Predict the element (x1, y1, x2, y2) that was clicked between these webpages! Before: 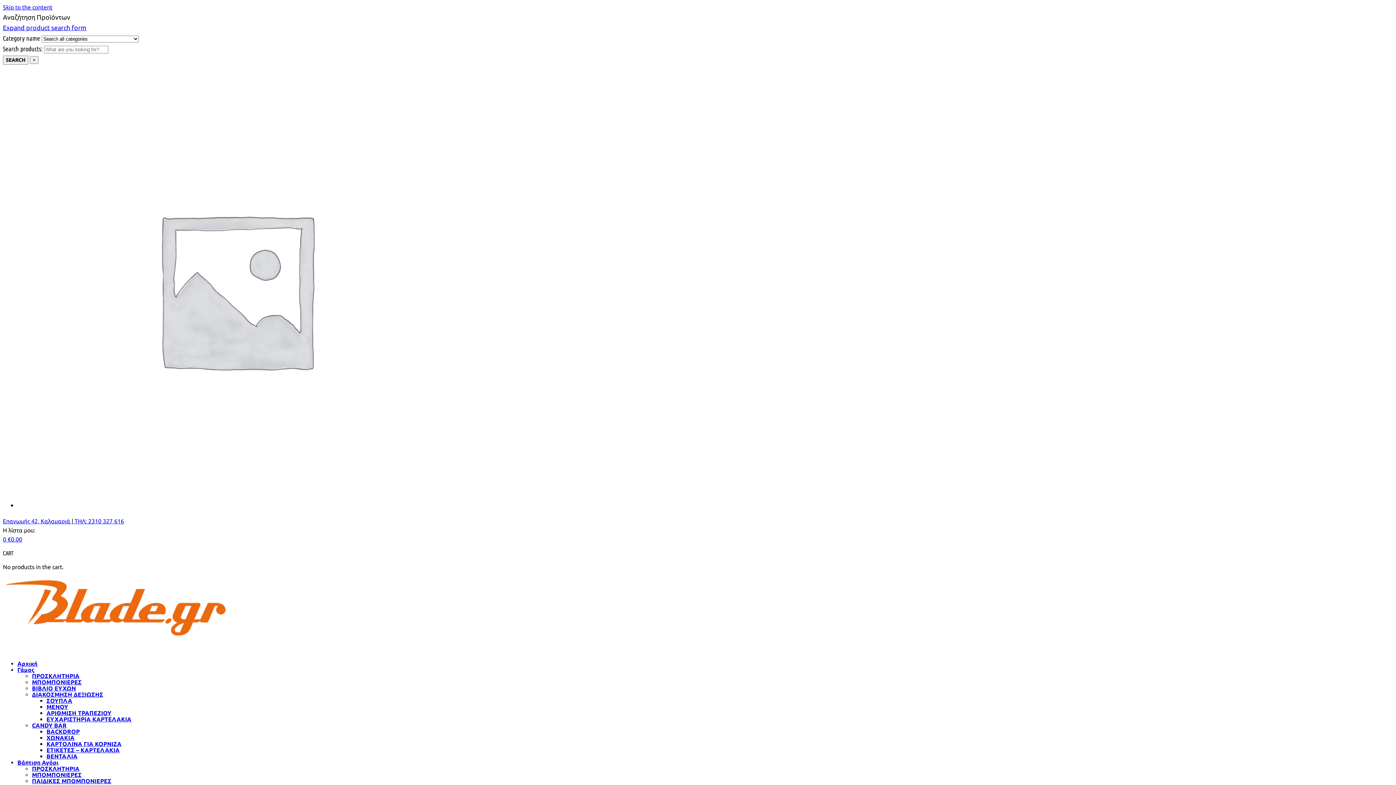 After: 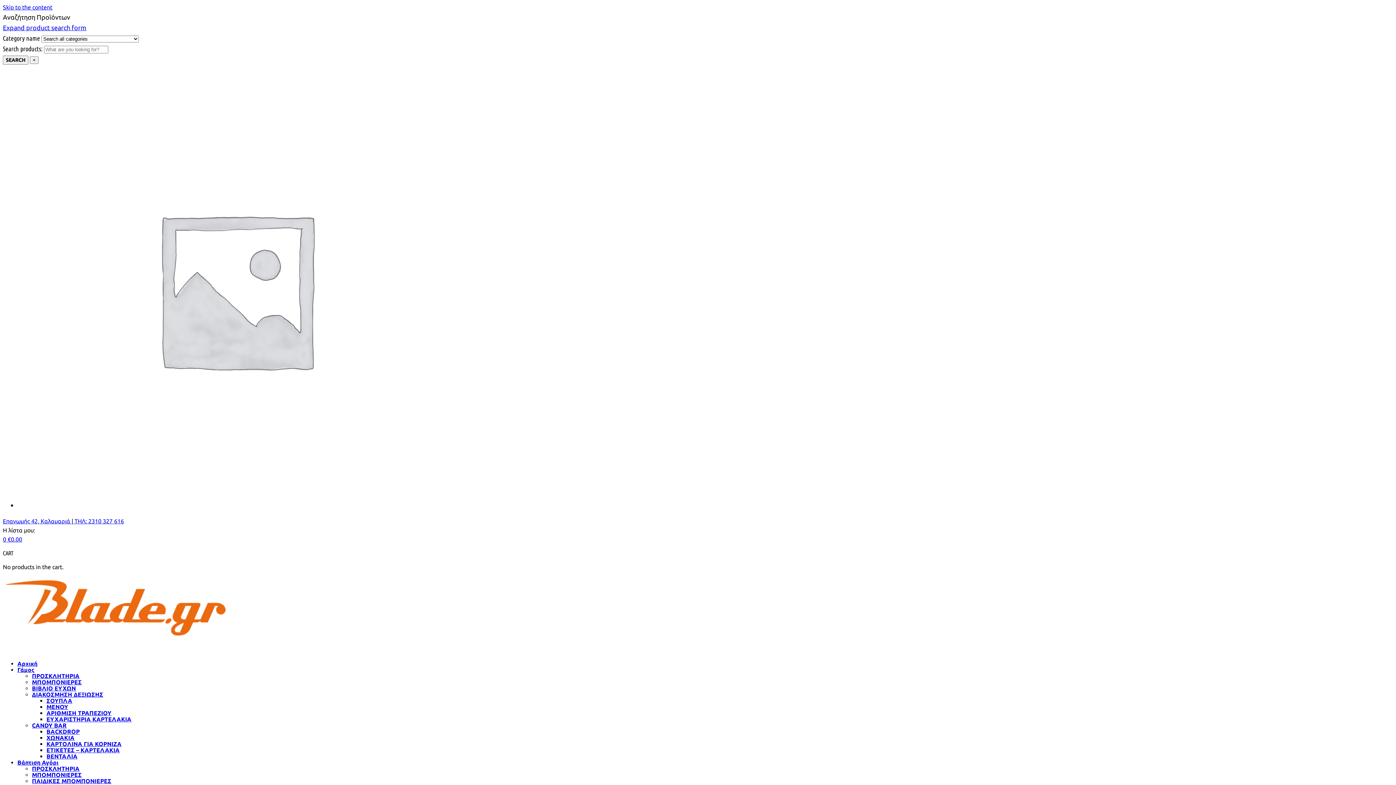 Action: label: Γάμος bbox: (17, 666, 34, 673)